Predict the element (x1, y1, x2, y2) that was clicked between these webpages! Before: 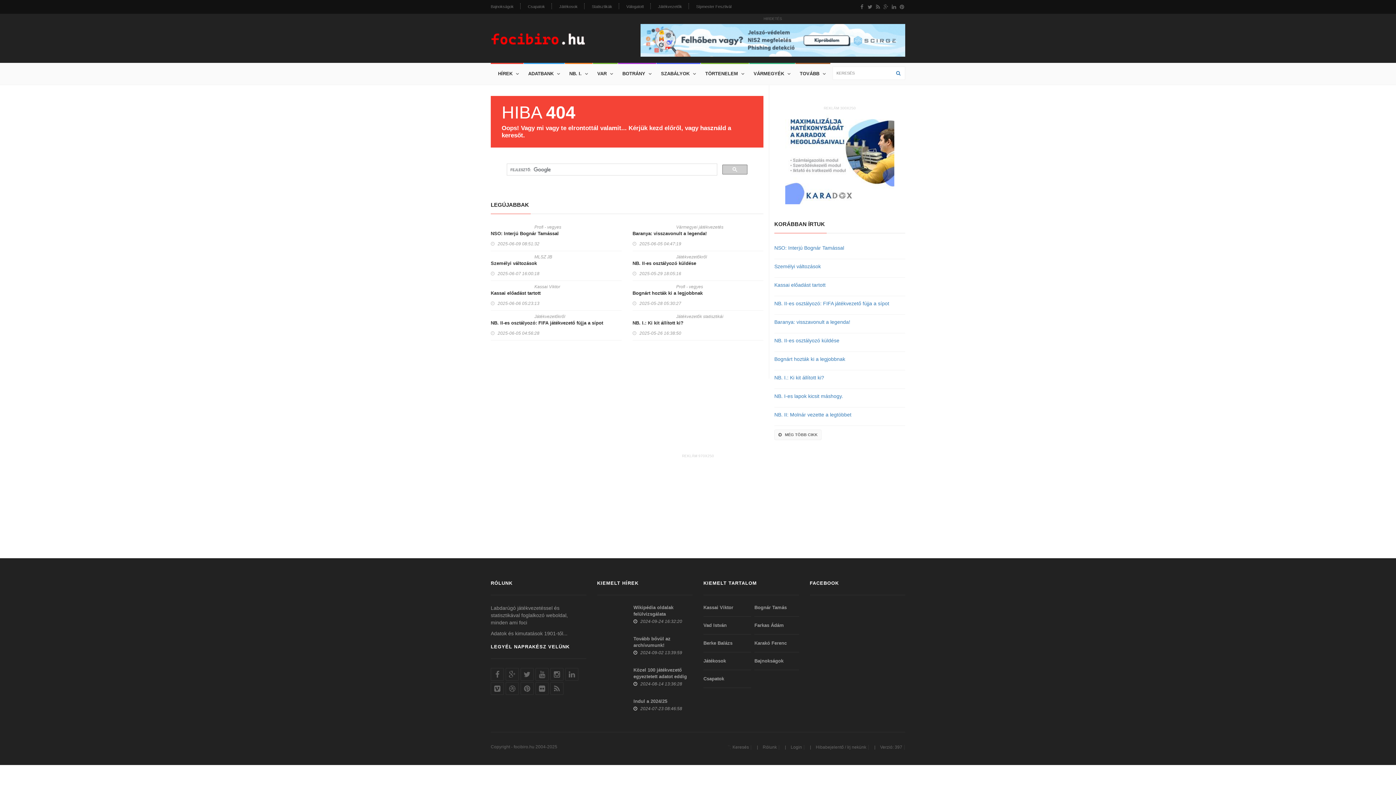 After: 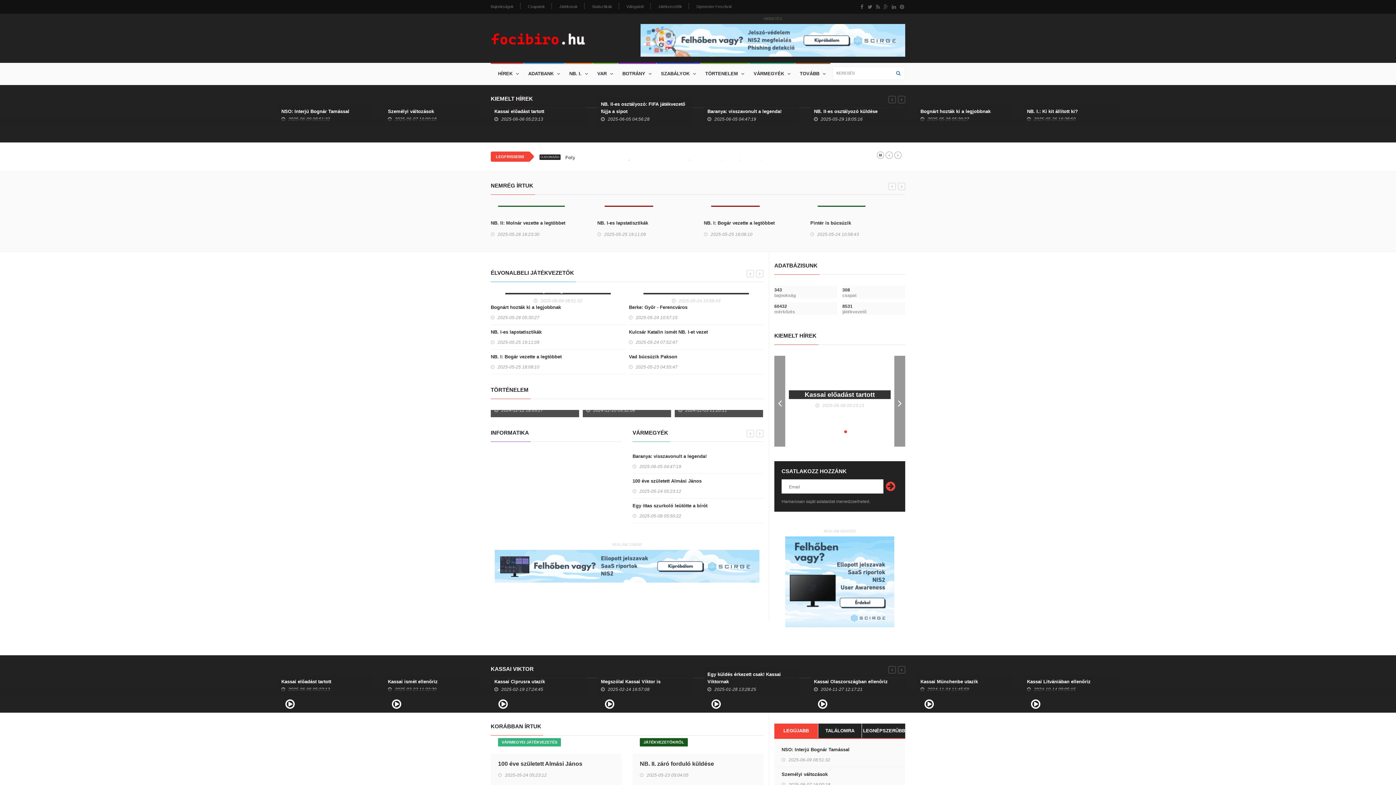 Action: bbox: (490, 62, 523, 84) label: HÍREK